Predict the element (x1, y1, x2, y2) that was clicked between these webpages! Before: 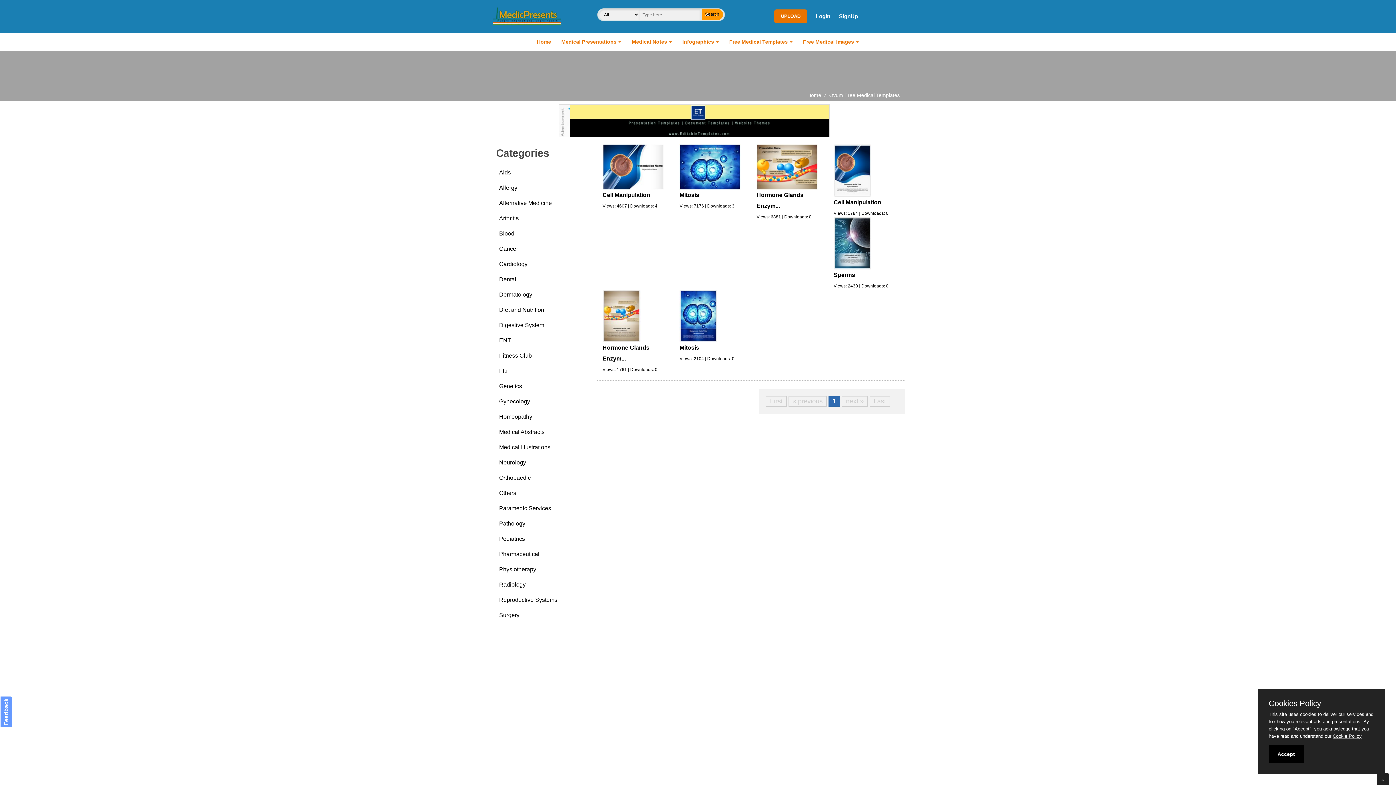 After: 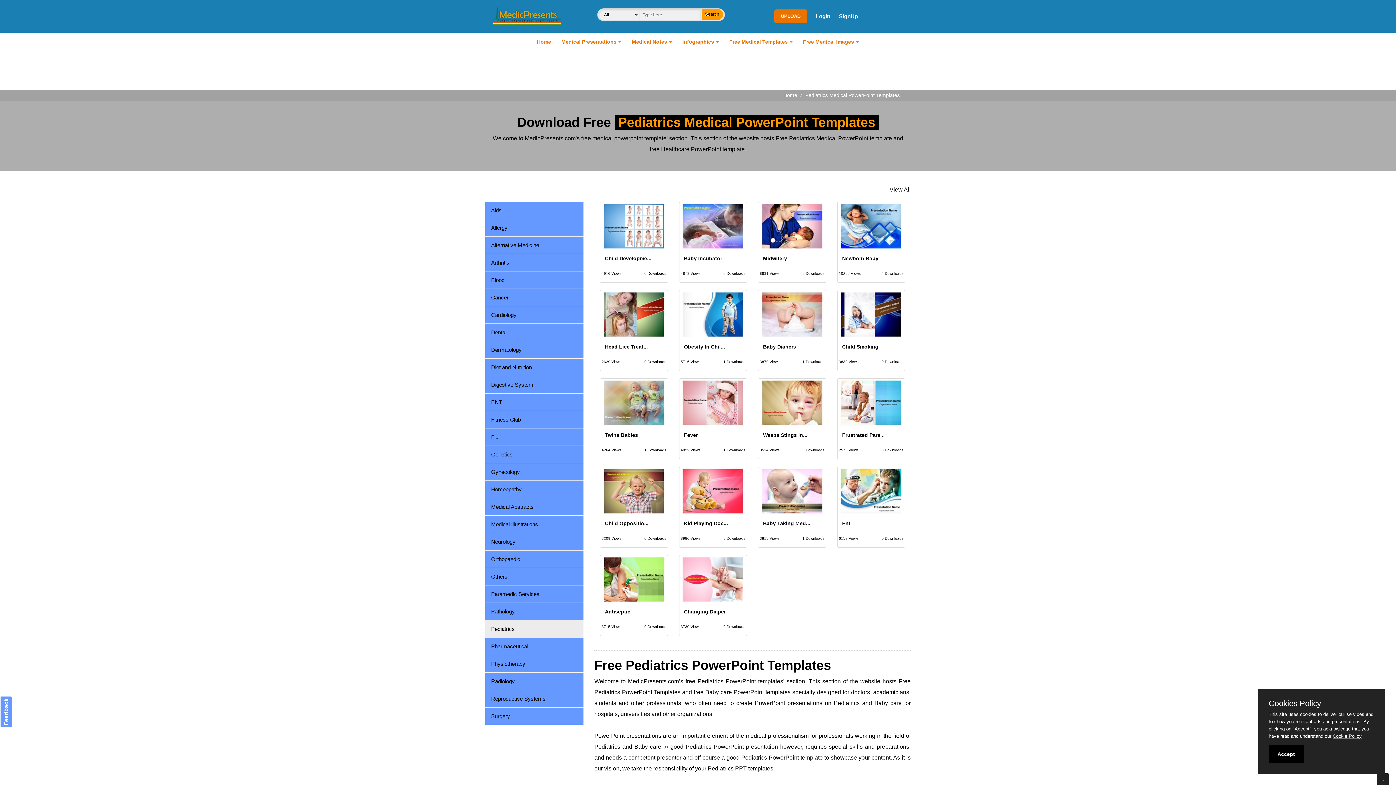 Action: bbox: (496, 531, 580, 546) label: Pediatrics